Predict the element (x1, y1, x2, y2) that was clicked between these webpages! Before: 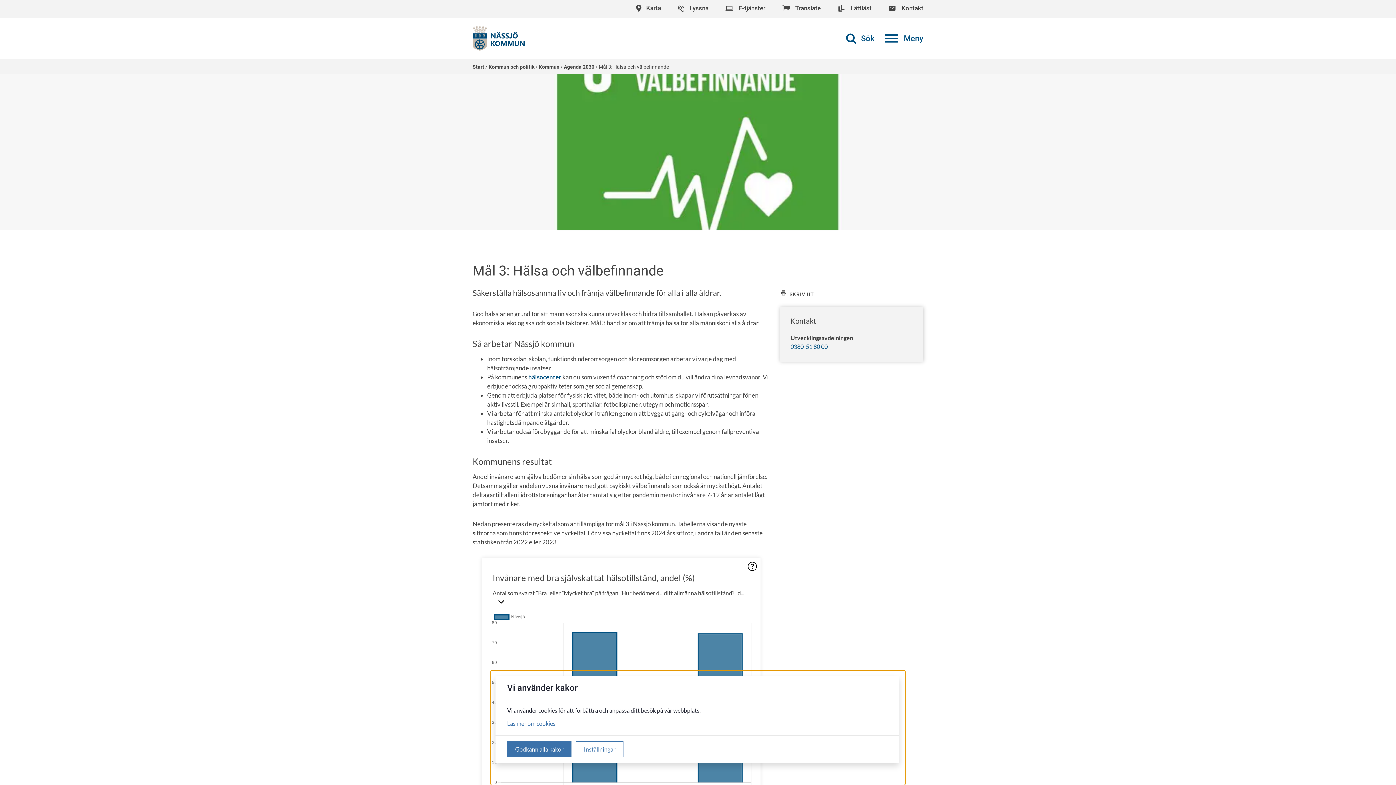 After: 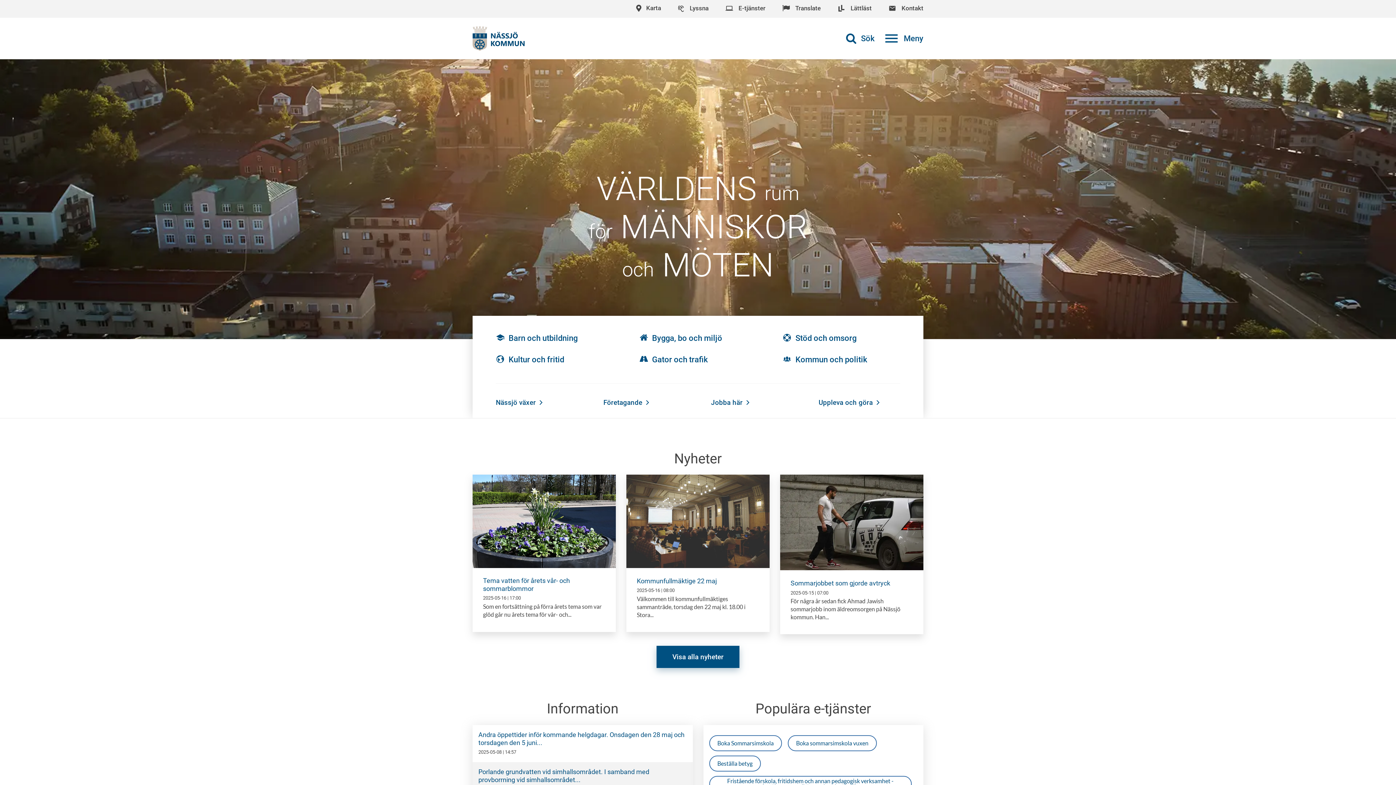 Action: bbox: (472, 63, 484, 69) label: Start